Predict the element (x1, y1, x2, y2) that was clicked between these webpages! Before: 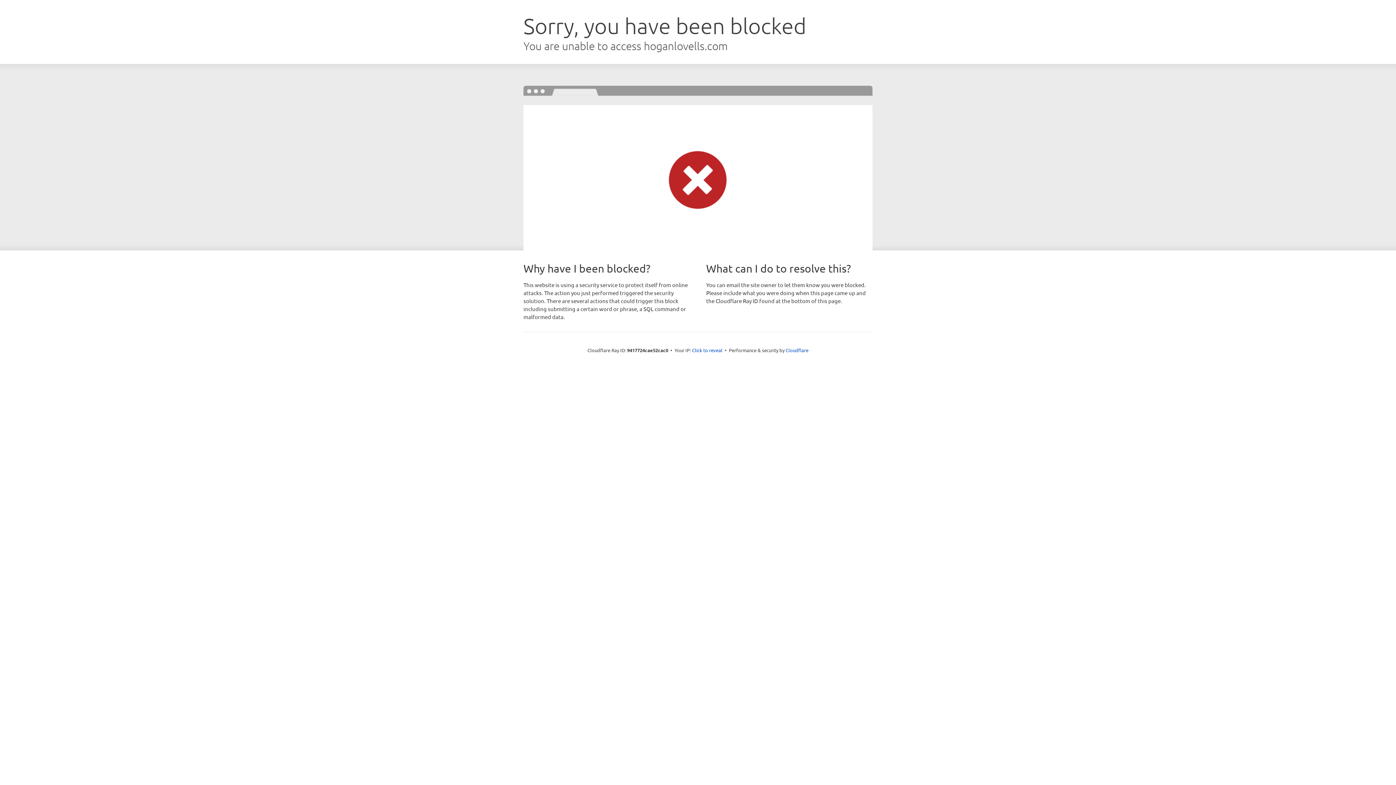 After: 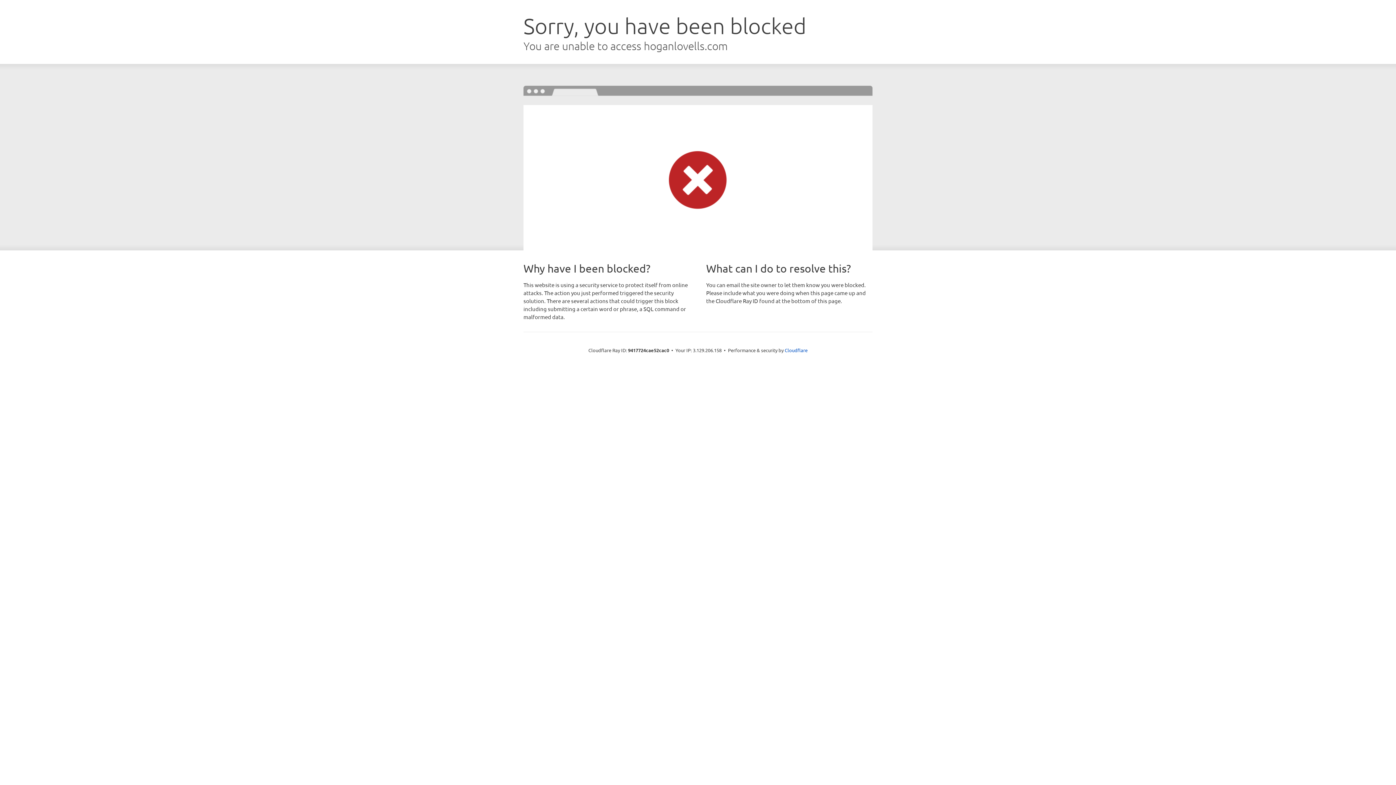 Action: label: Click to reveal bbox: (692, 346, 722, 353)